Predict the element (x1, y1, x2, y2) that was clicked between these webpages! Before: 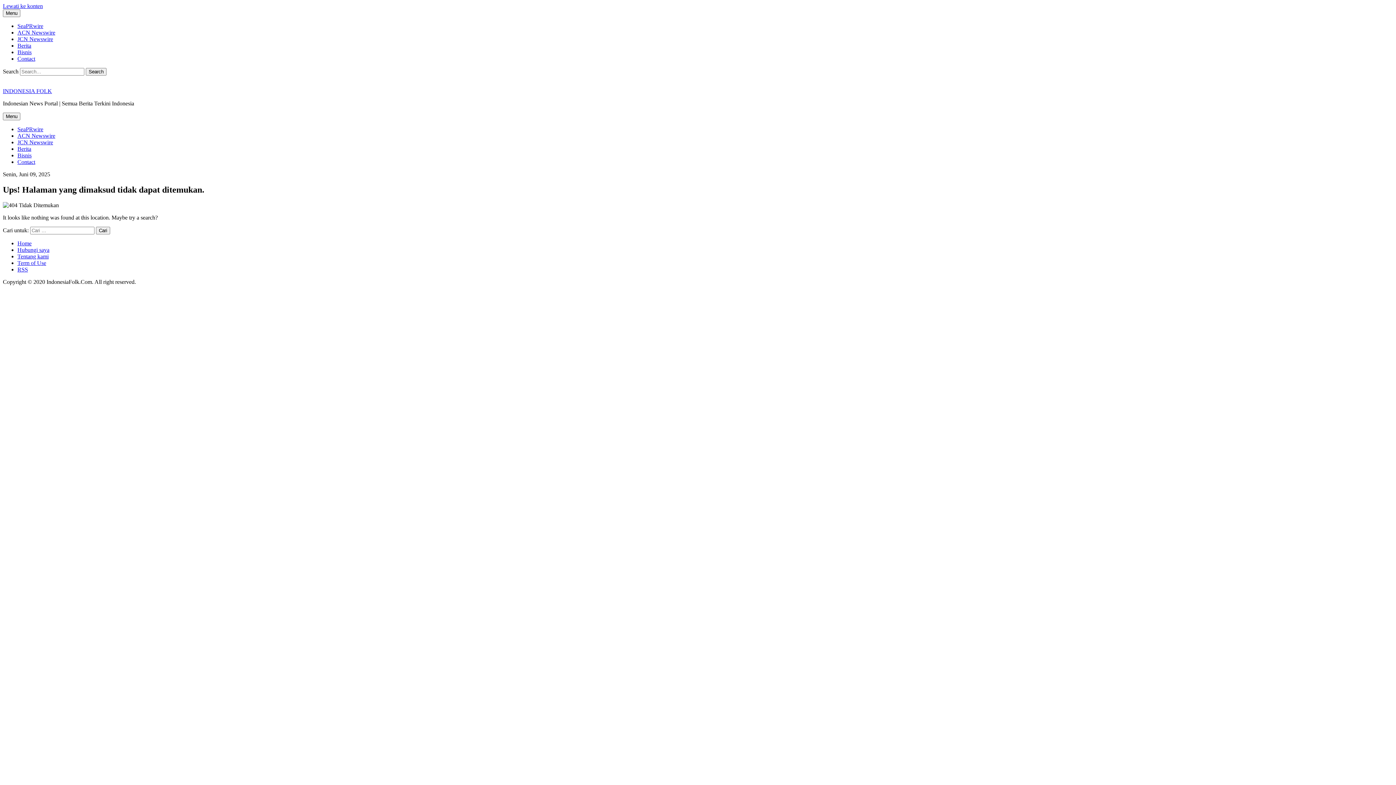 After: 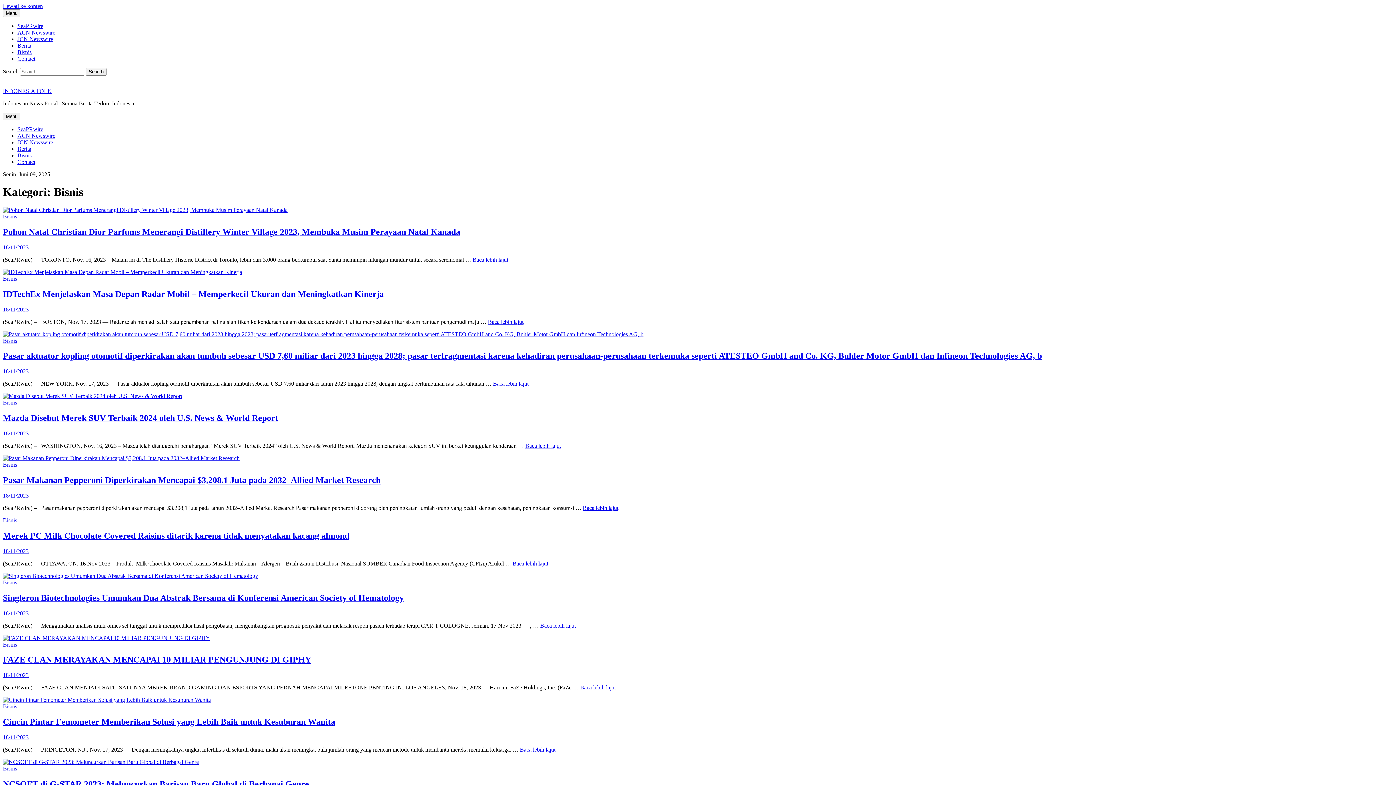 Action: bbox: (17, 49, 31, 55) label: Bisnis